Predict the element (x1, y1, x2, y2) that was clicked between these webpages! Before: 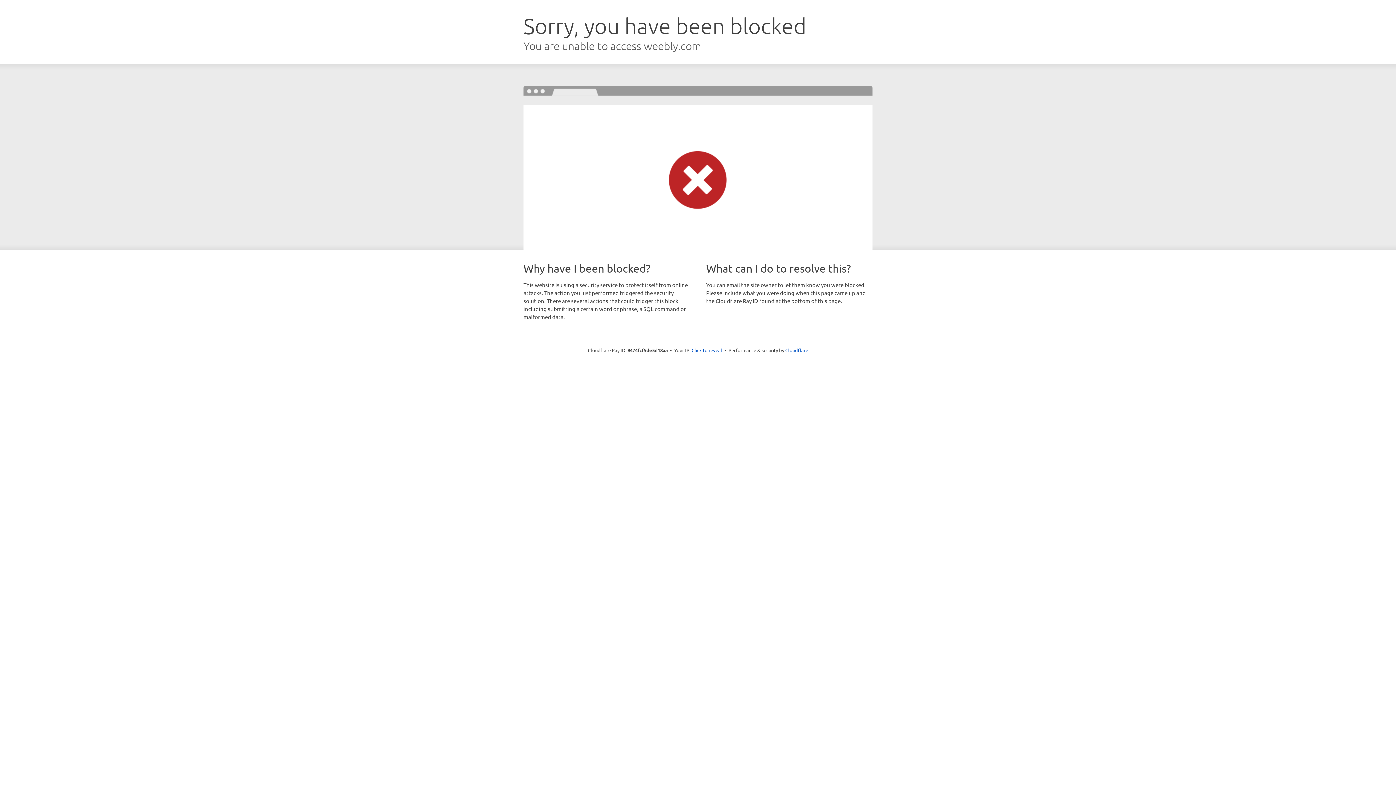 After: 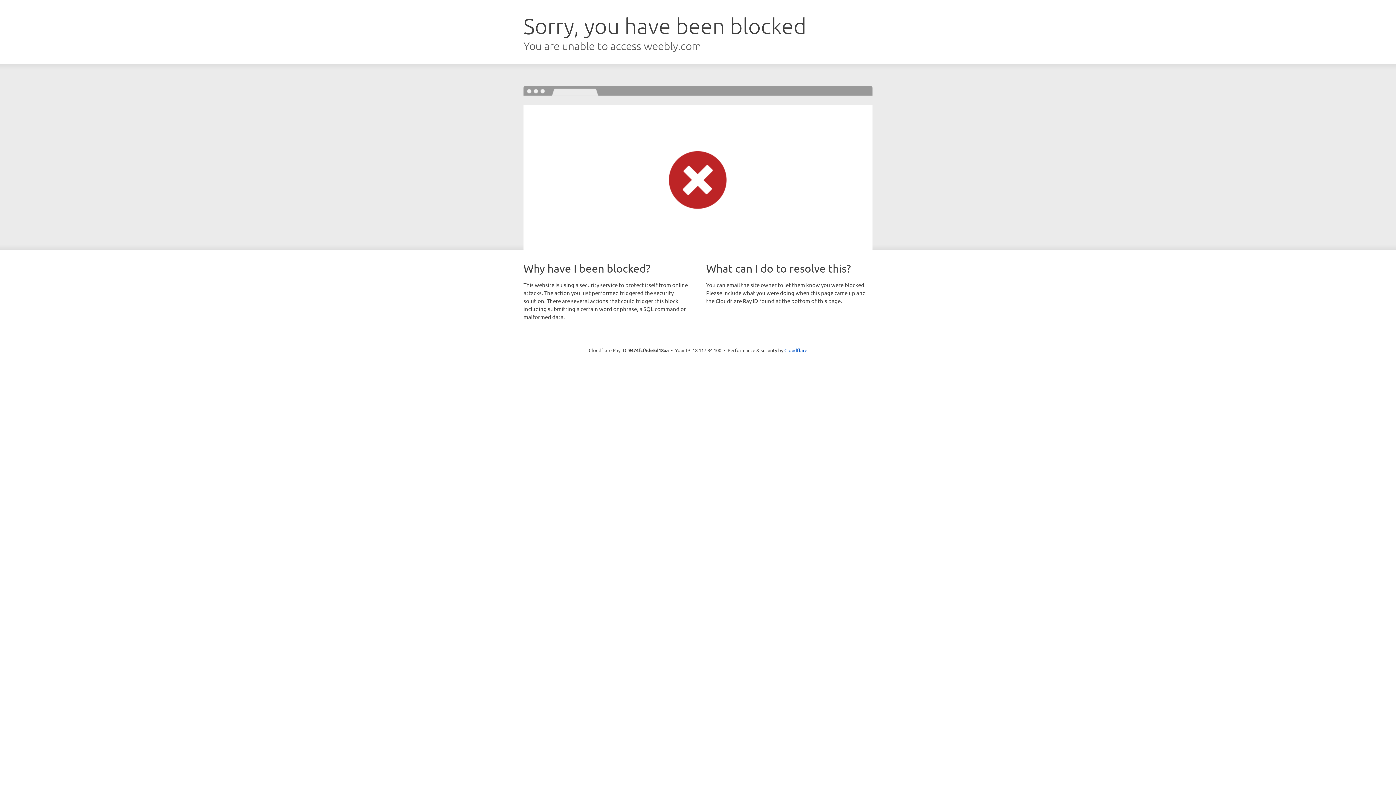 Action: label: Click to reveal bbox: (691, 346, 722, 353)